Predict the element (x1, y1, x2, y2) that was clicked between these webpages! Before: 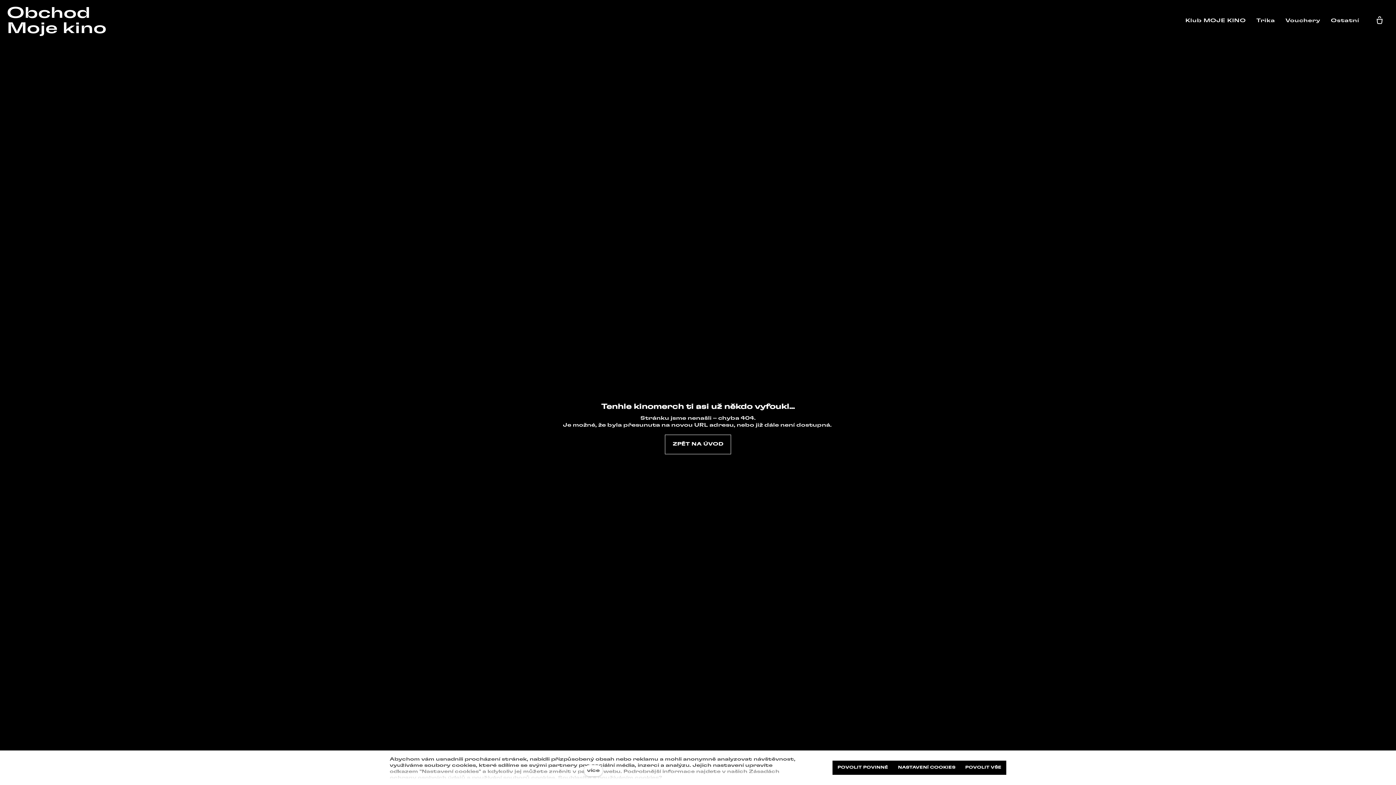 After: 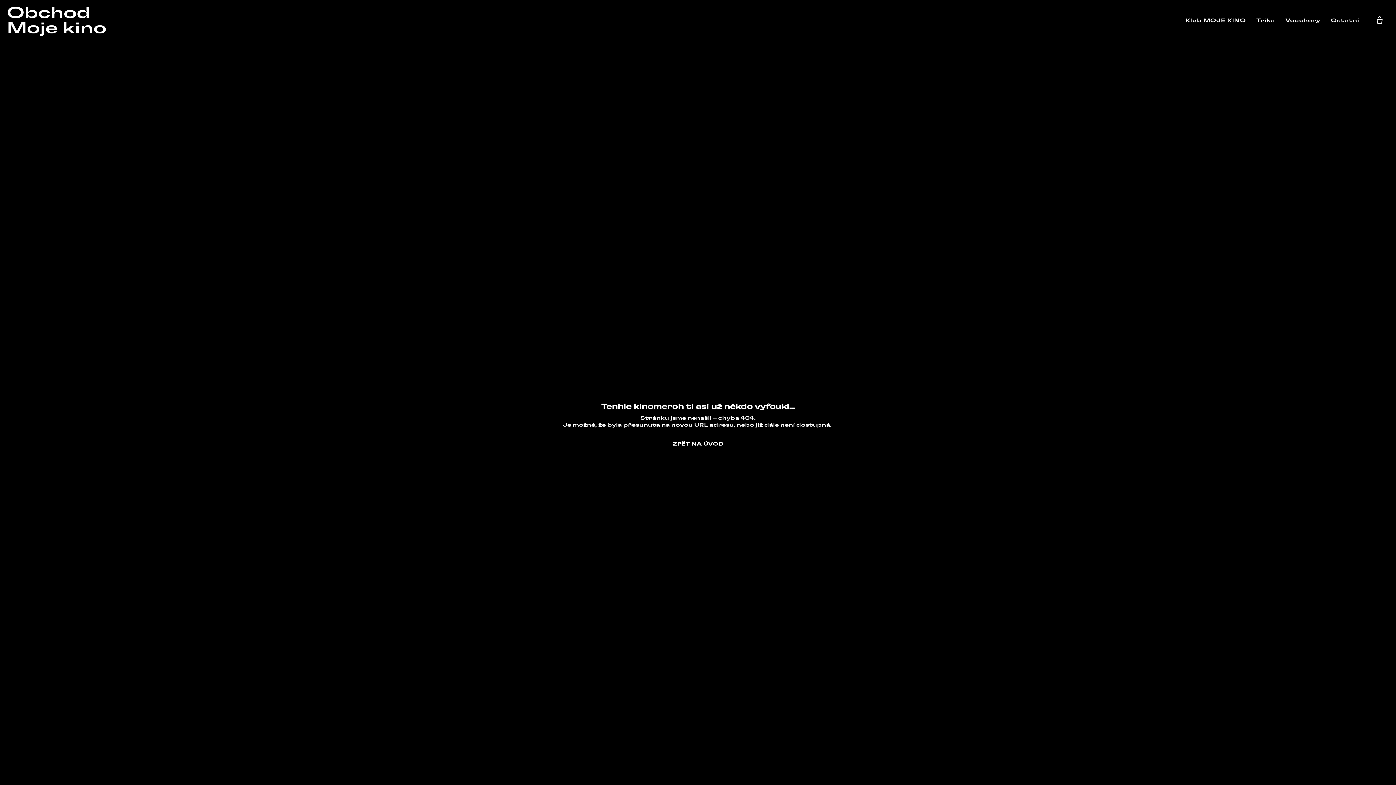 Action: label: POVOLIT POVINNÉ bbox: (832, 761, 893, 775)